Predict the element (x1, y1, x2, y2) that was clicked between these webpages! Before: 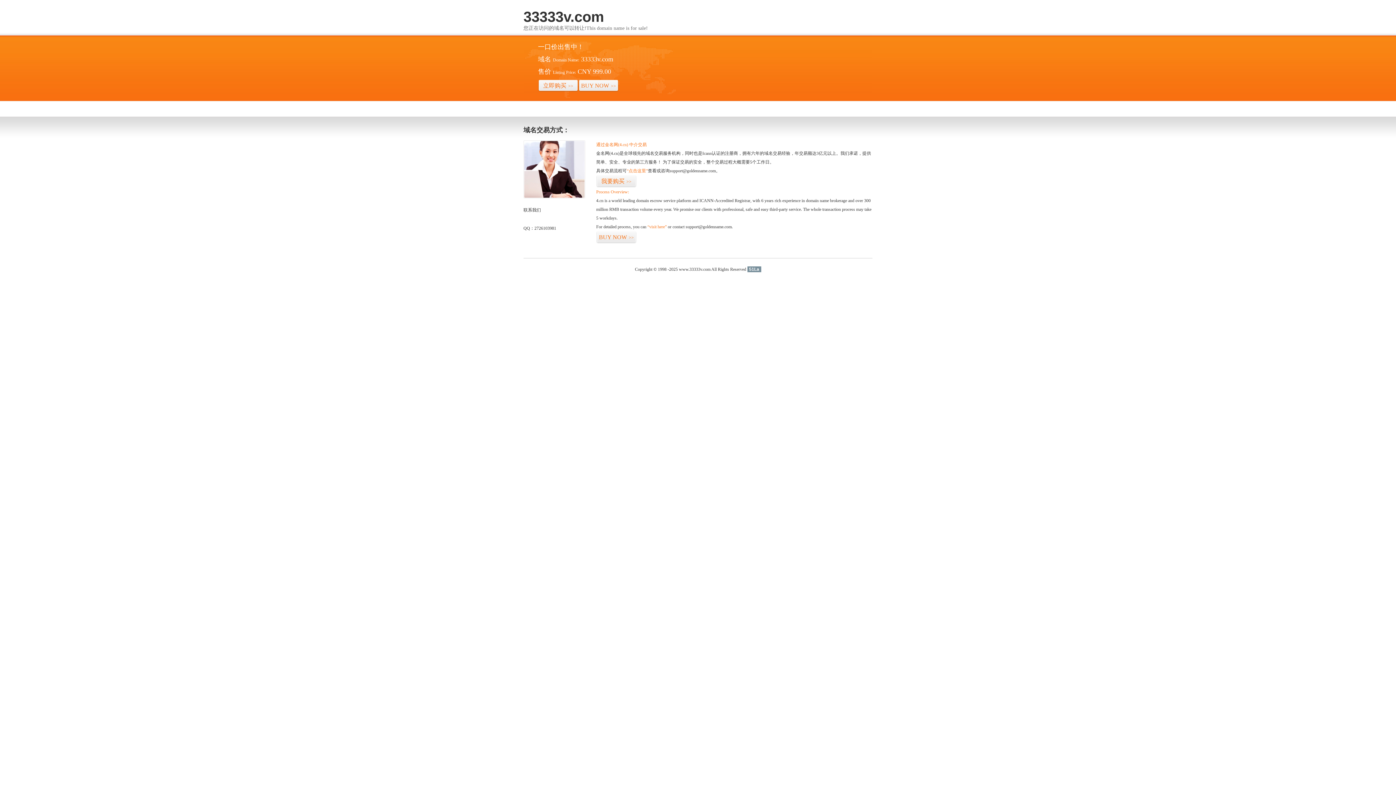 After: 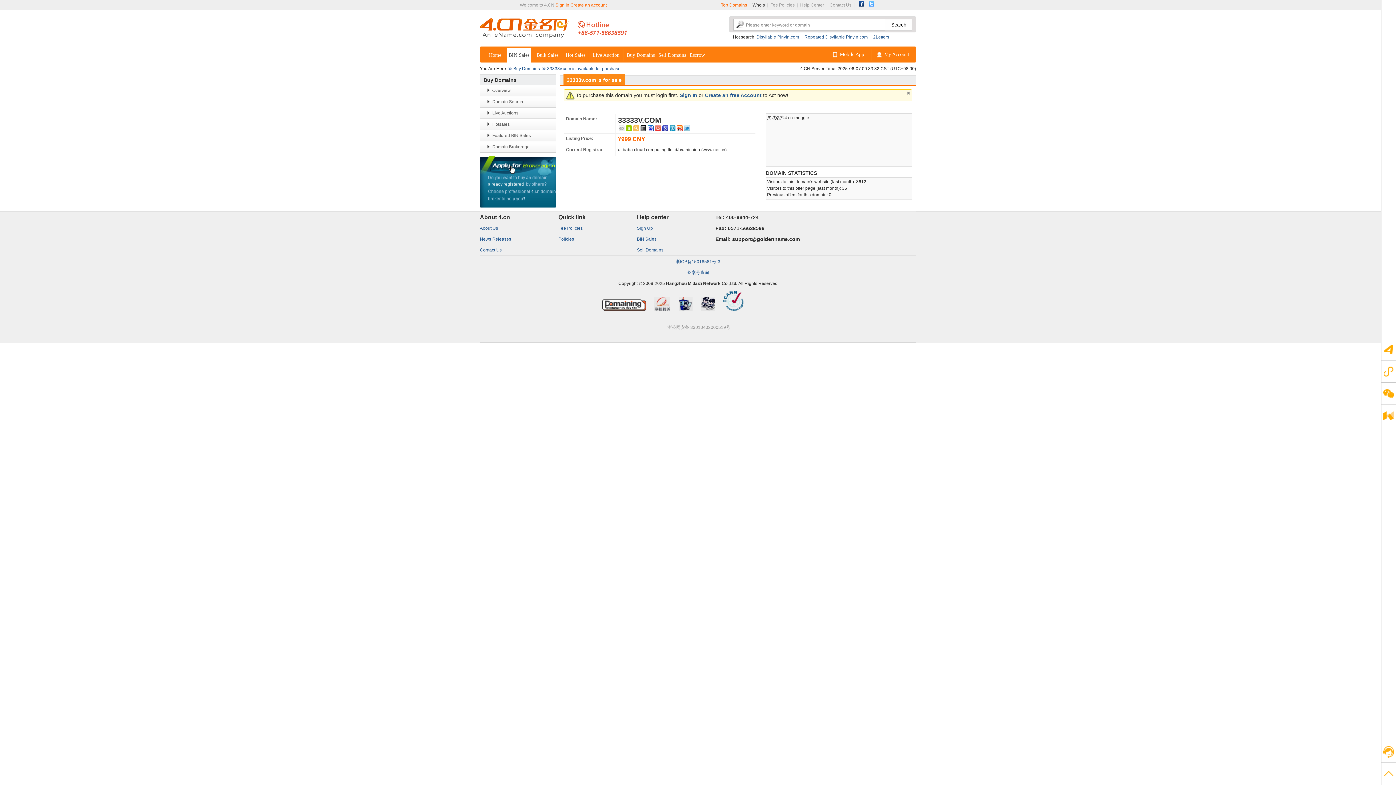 Action: bbox: (596, 231, 636, 243) label: BUY NOW>>